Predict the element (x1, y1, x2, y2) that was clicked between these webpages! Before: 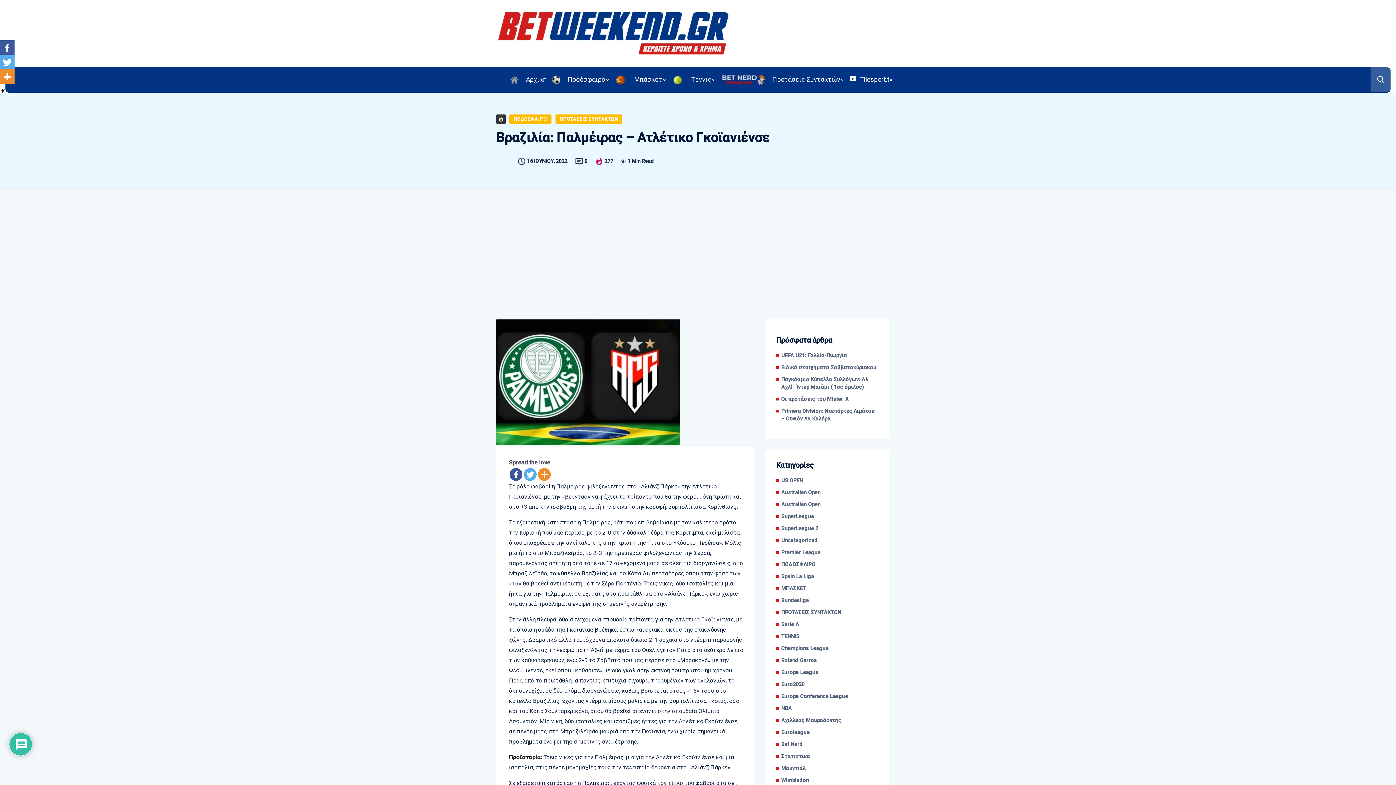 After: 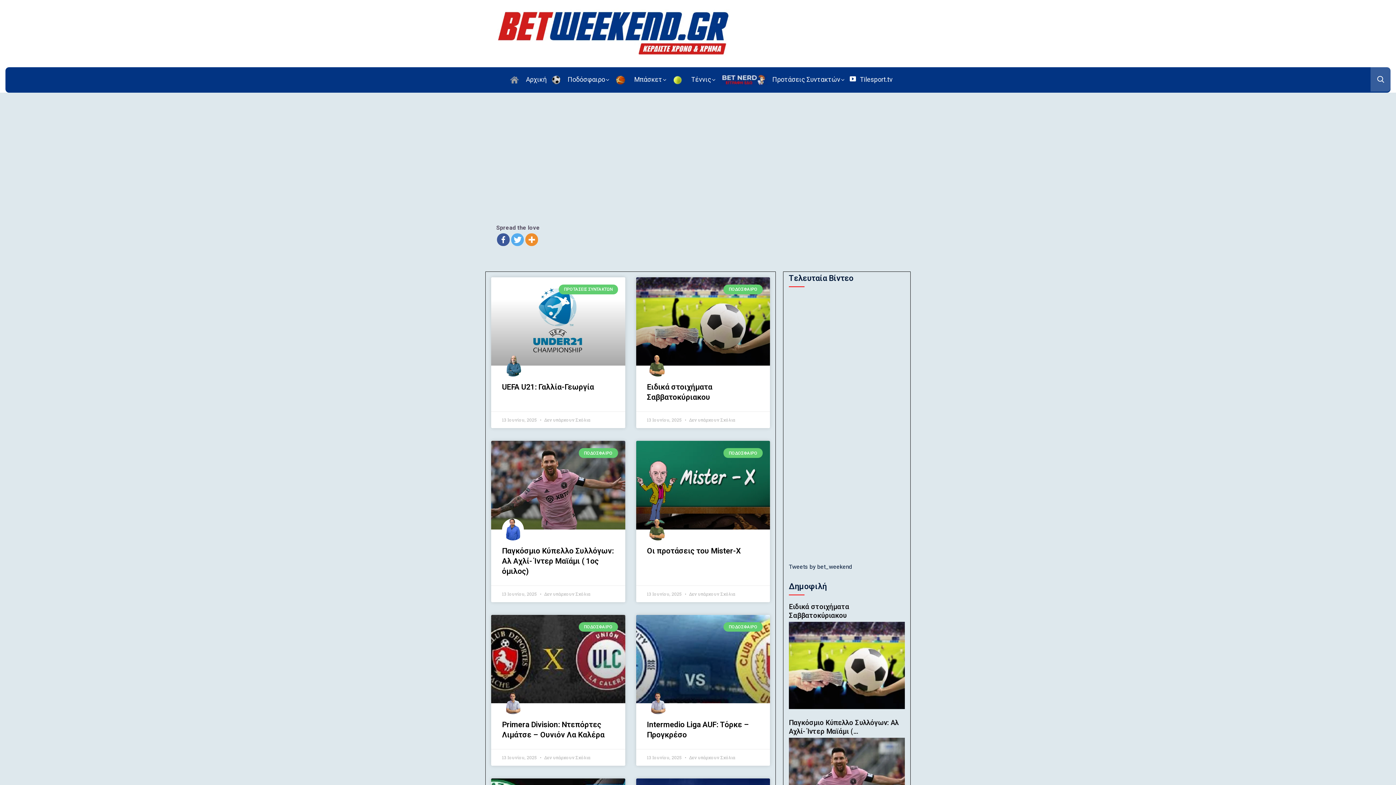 Action: bbox: (496, 7, 788, 60)